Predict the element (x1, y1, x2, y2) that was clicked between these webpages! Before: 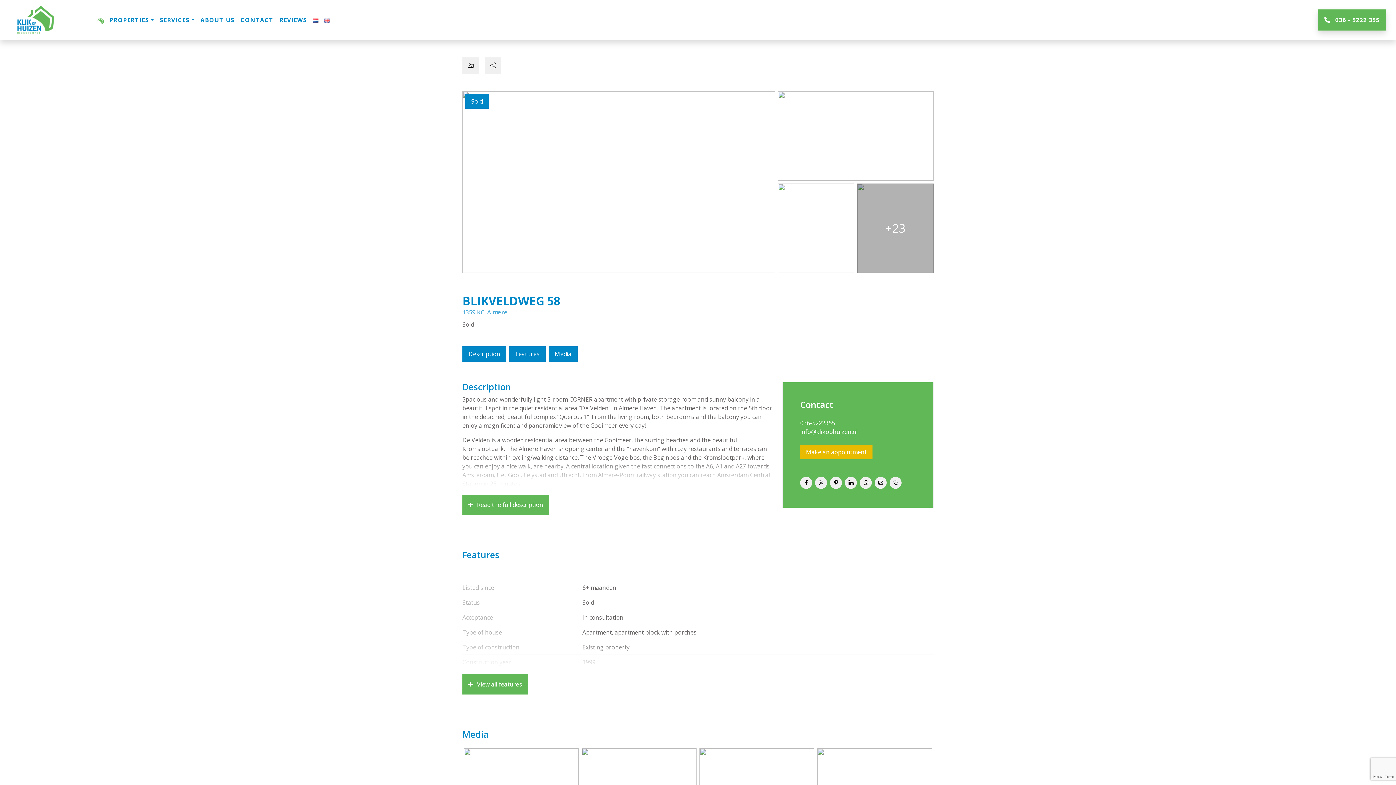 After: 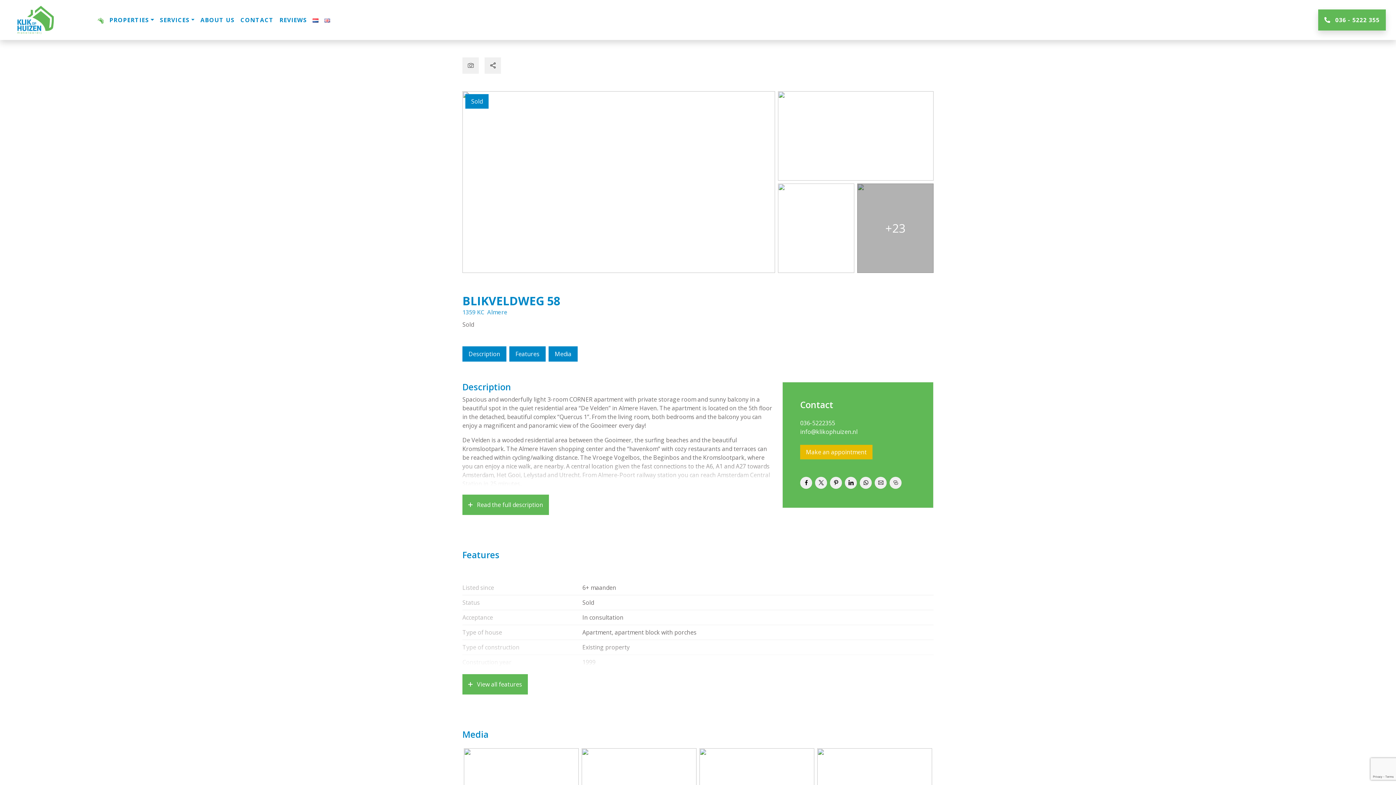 Action: bbox: (860, 477, 872, 489)